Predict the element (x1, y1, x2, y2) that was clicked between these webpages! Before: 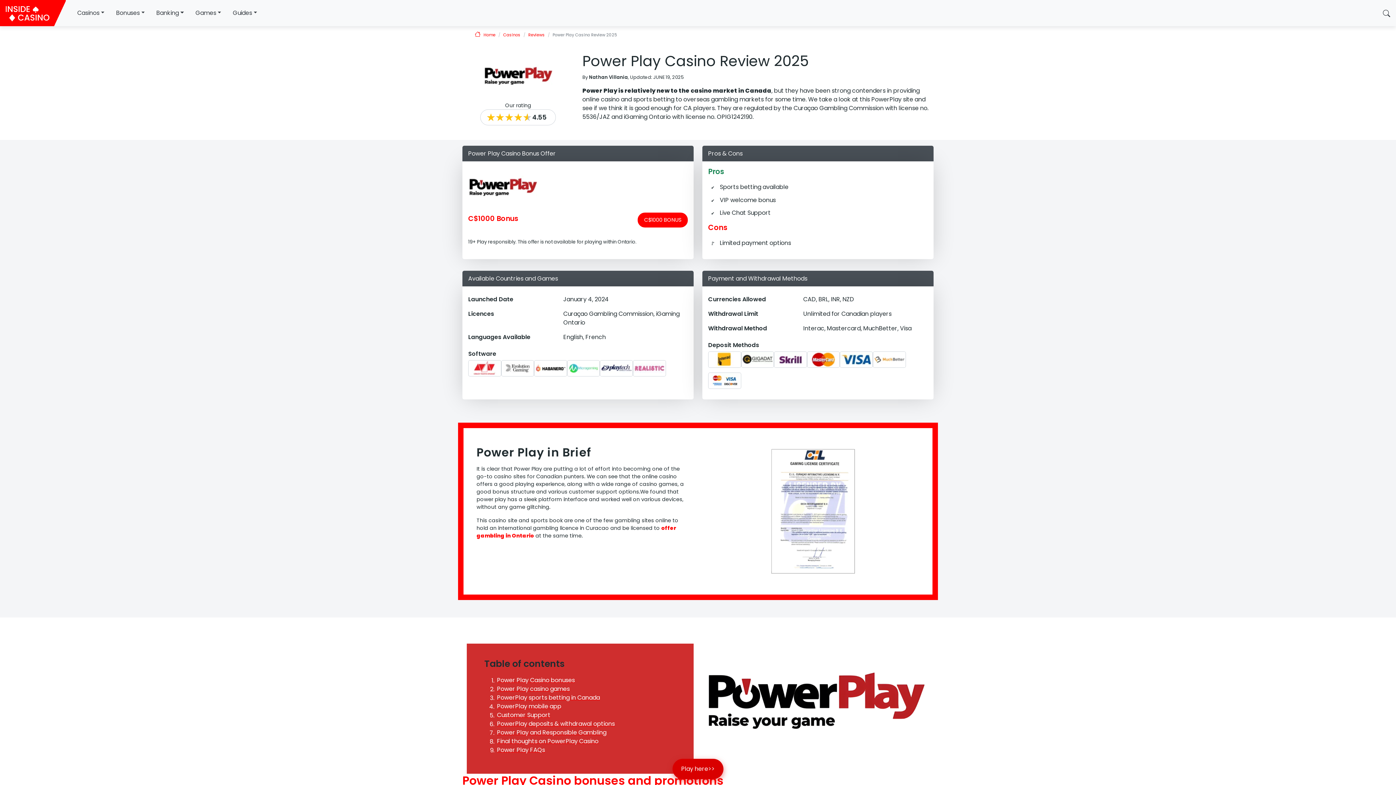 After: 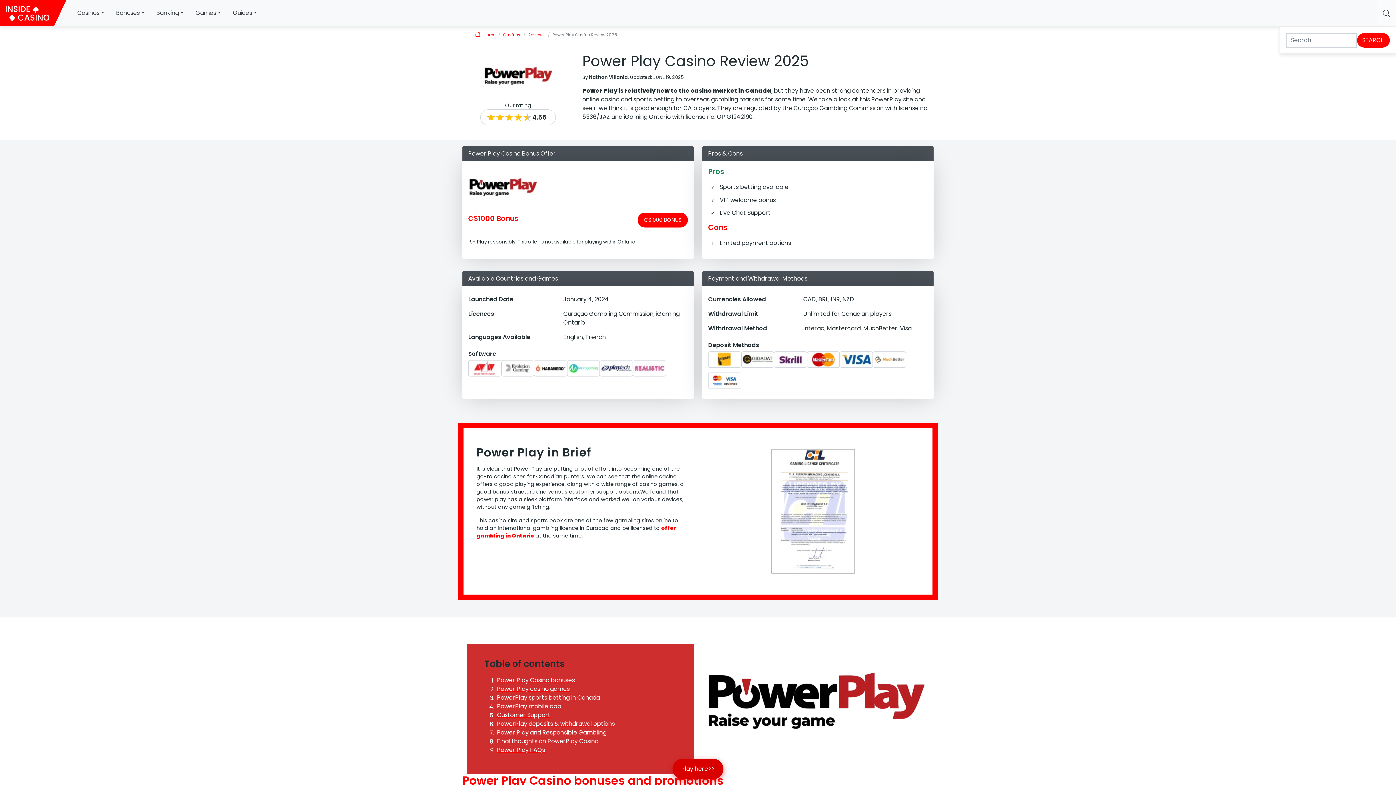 Action: bbox: (1377, 0, 1396, 26)